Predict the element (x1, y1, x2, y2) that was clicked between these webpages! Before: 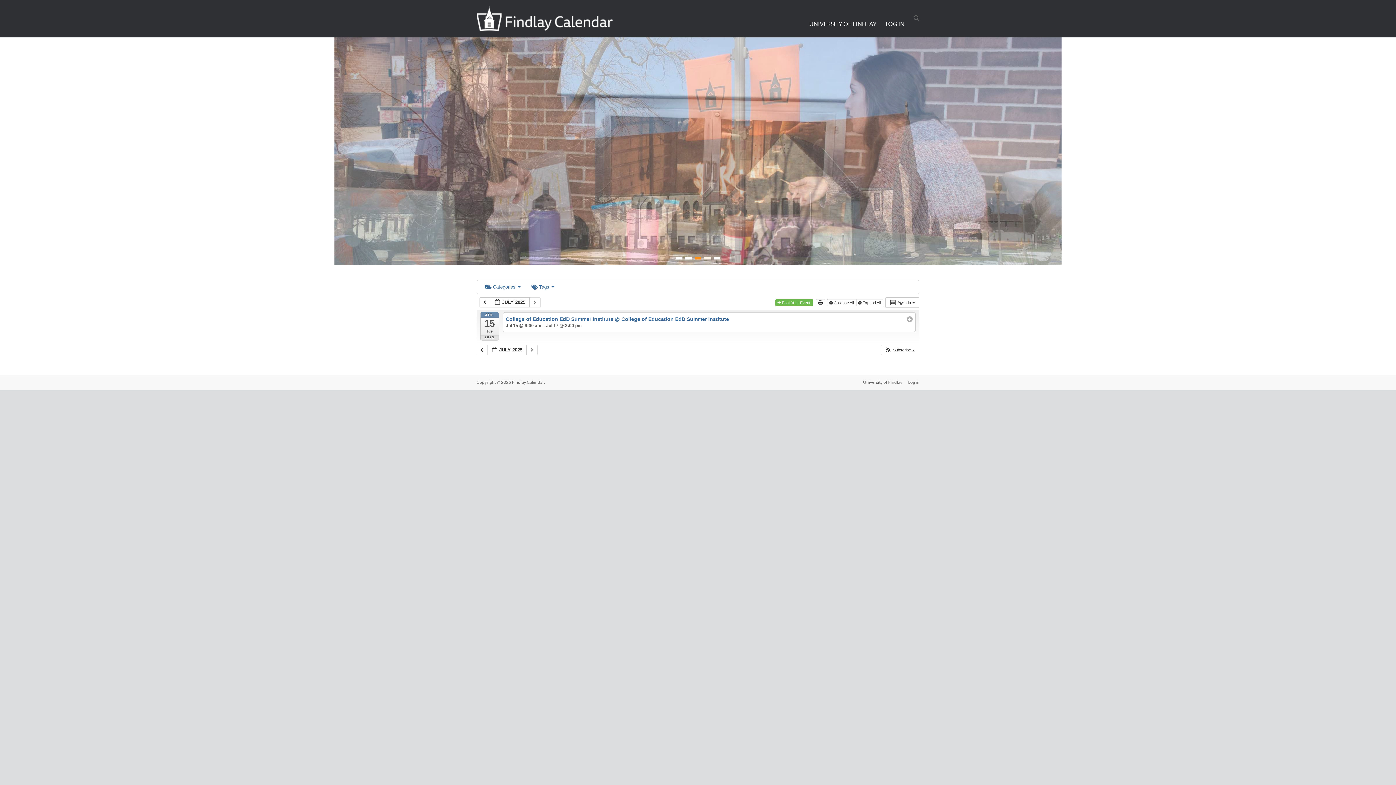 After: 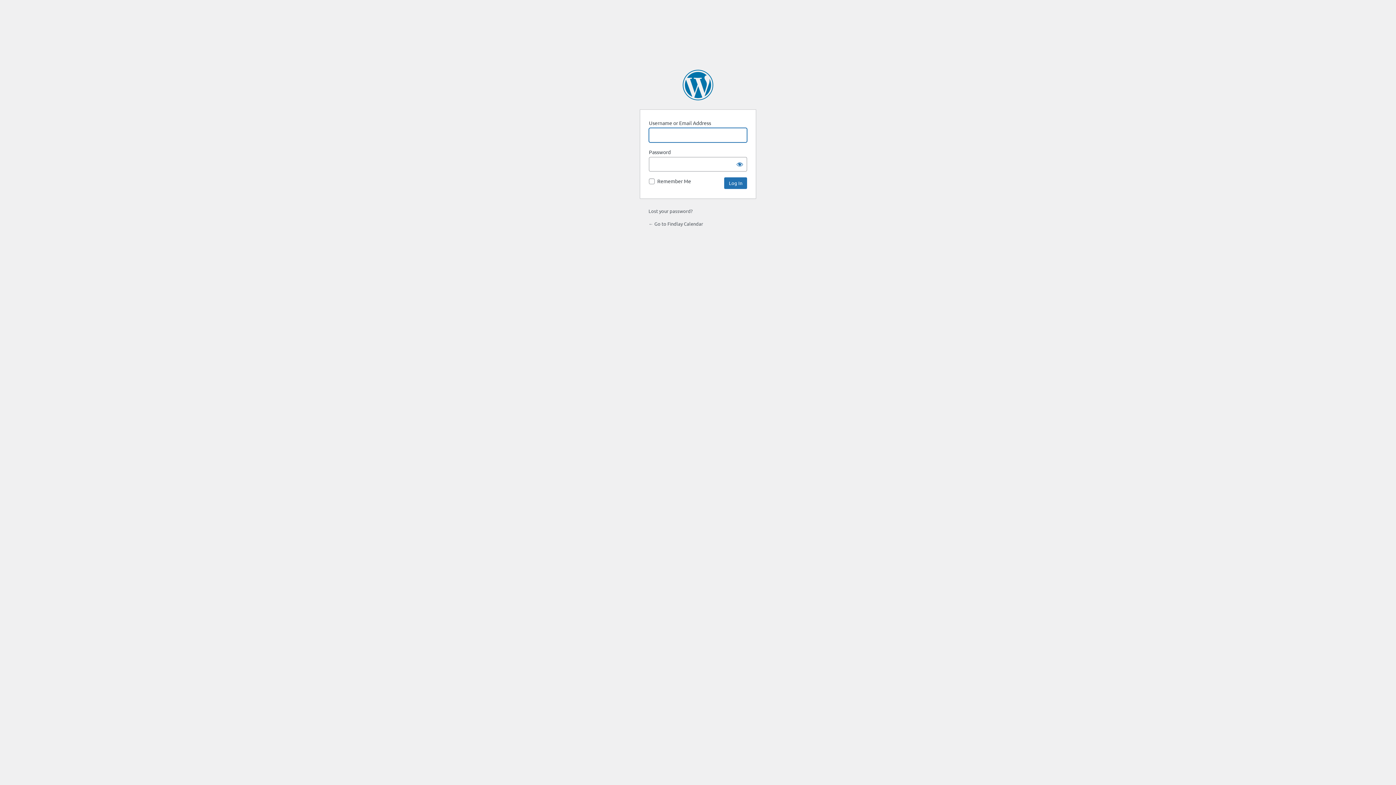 Action: bbox: (885, 12, 904, 23) label: LOG IN